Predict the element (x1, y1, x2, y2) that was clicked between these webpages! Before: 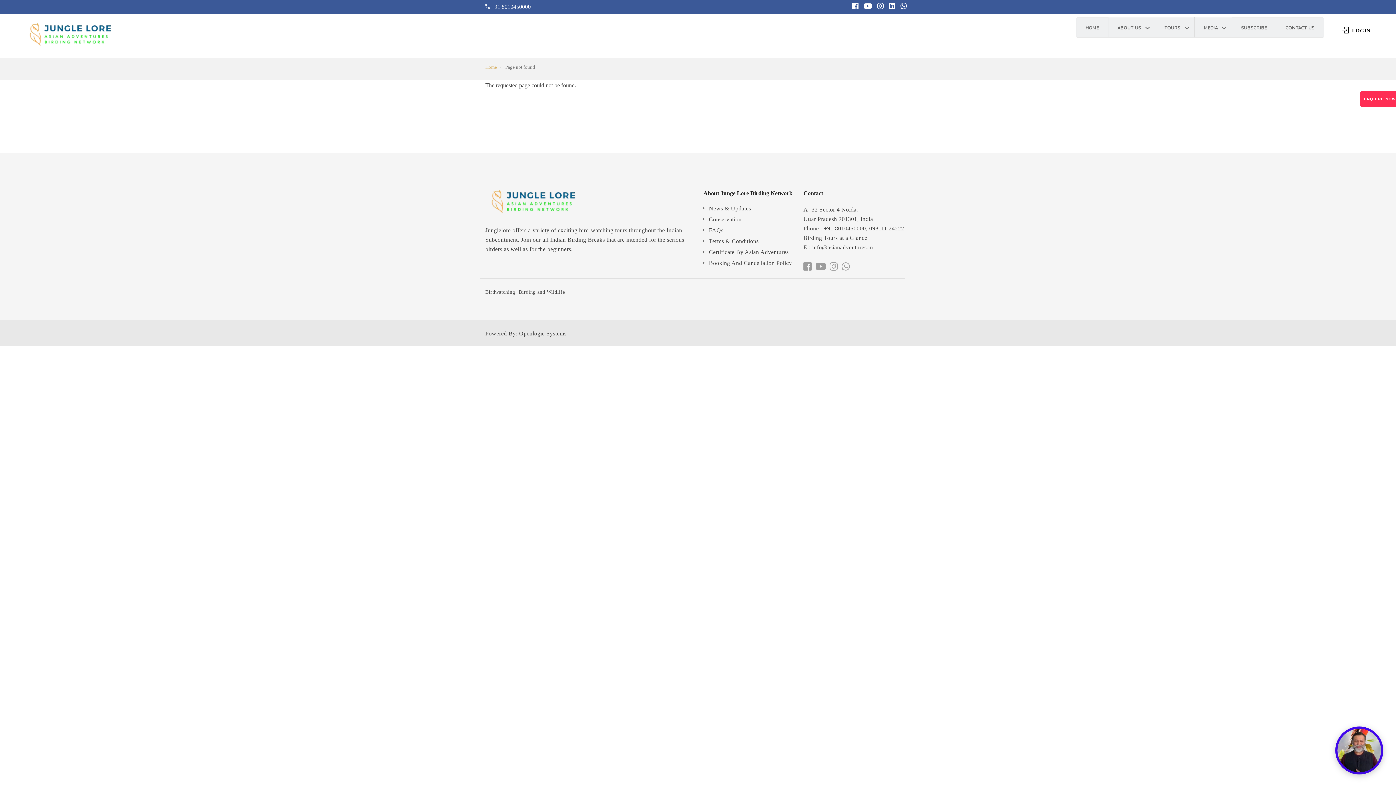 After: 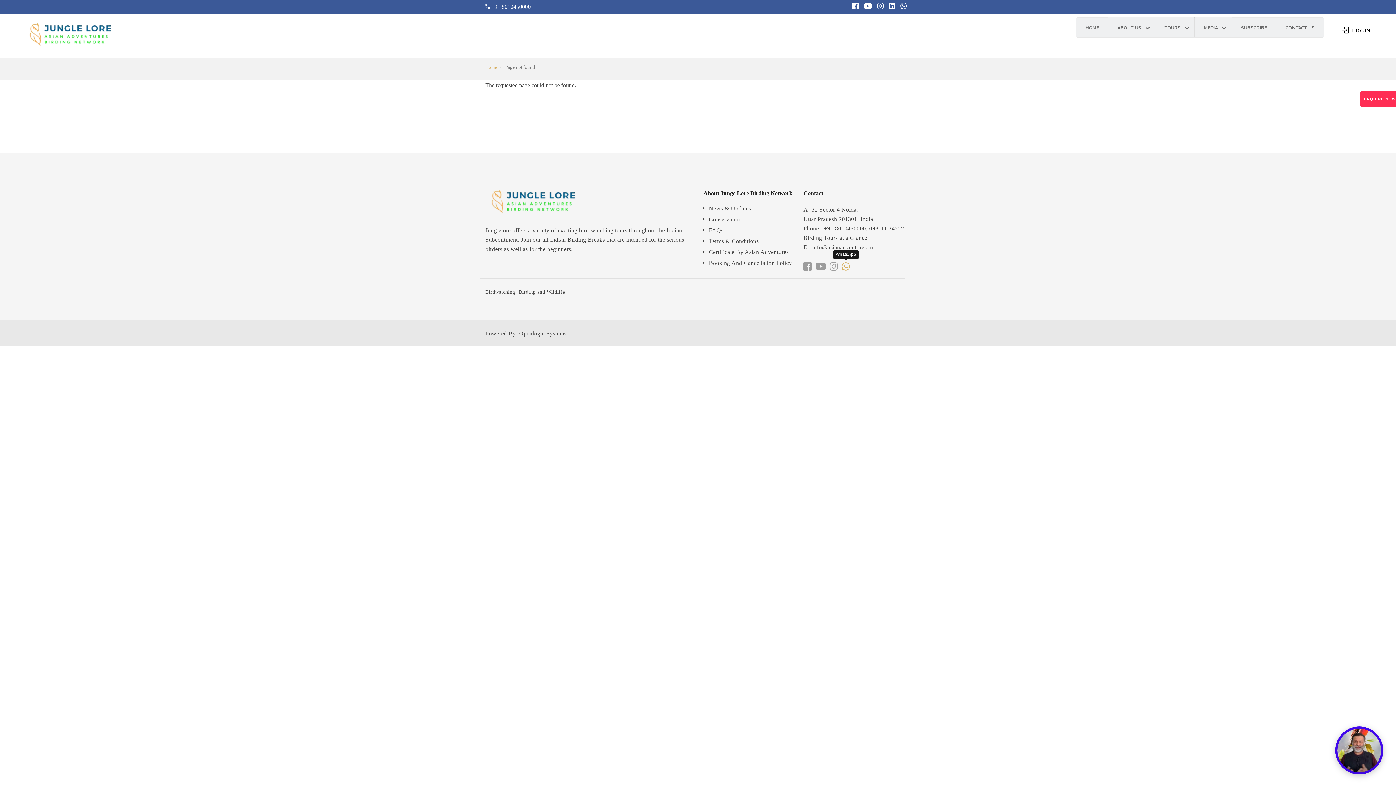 Action: bbox: (841, 261, 850, 272)